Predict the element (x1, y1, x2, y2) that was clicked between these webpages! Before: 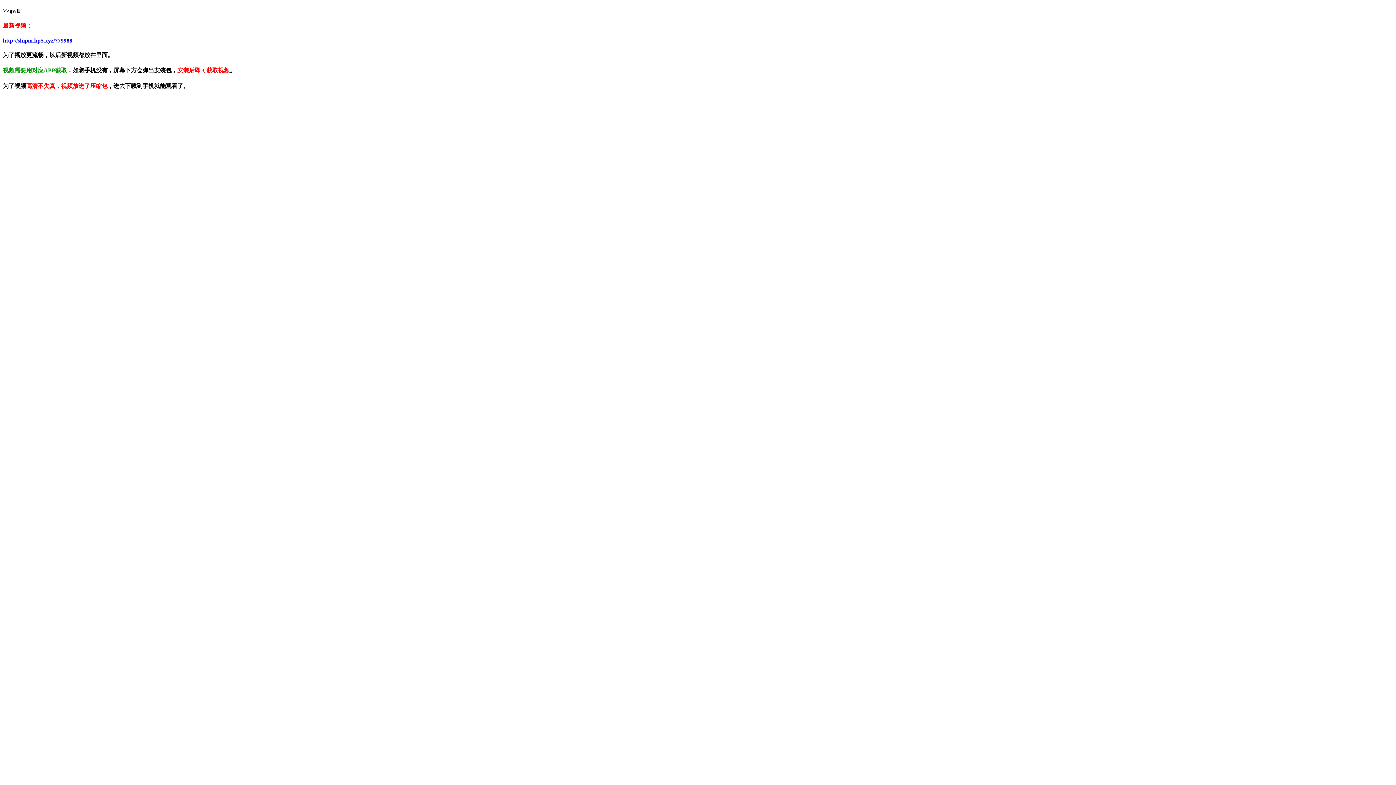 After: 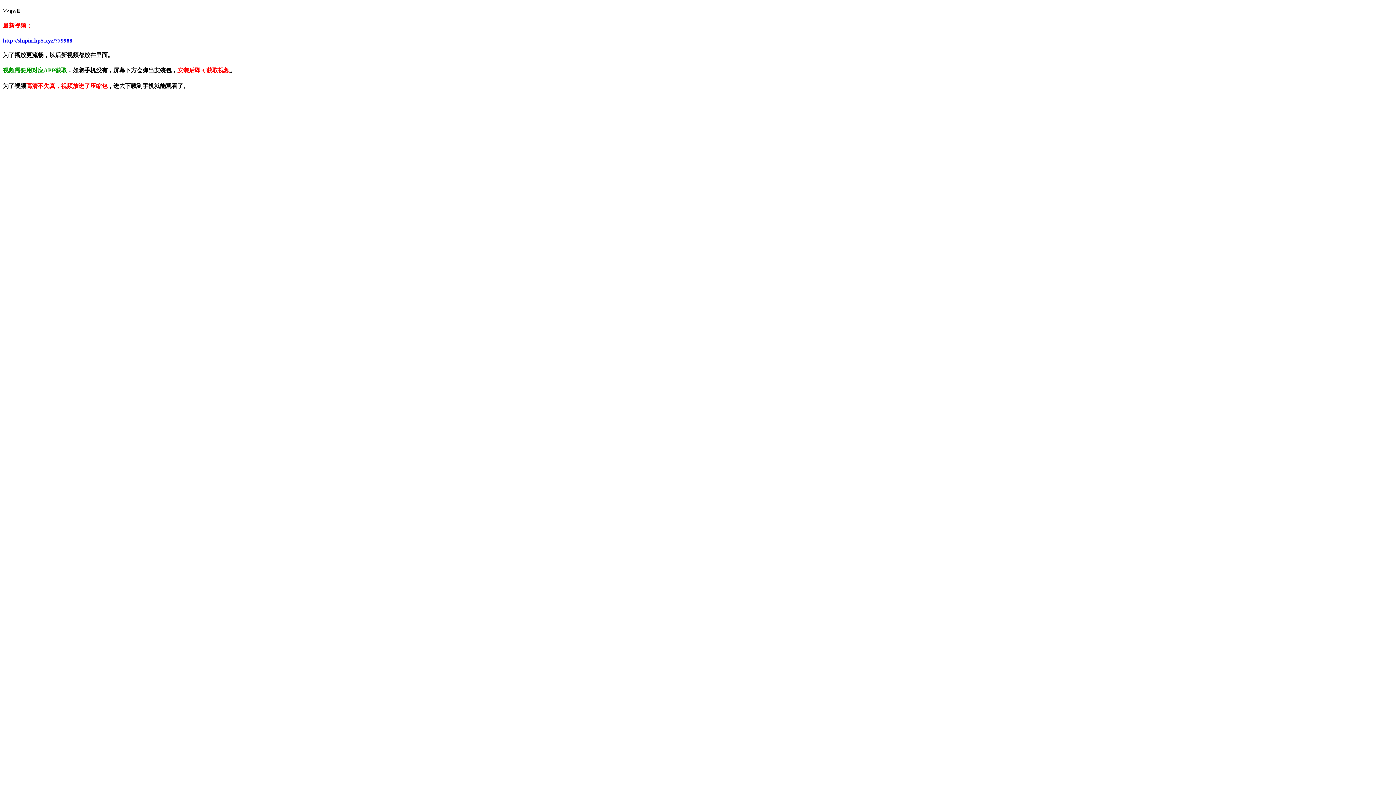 Action: label: http://shipin.hp5.xyz/?79988 bbox: (2, 37, 72, 43)